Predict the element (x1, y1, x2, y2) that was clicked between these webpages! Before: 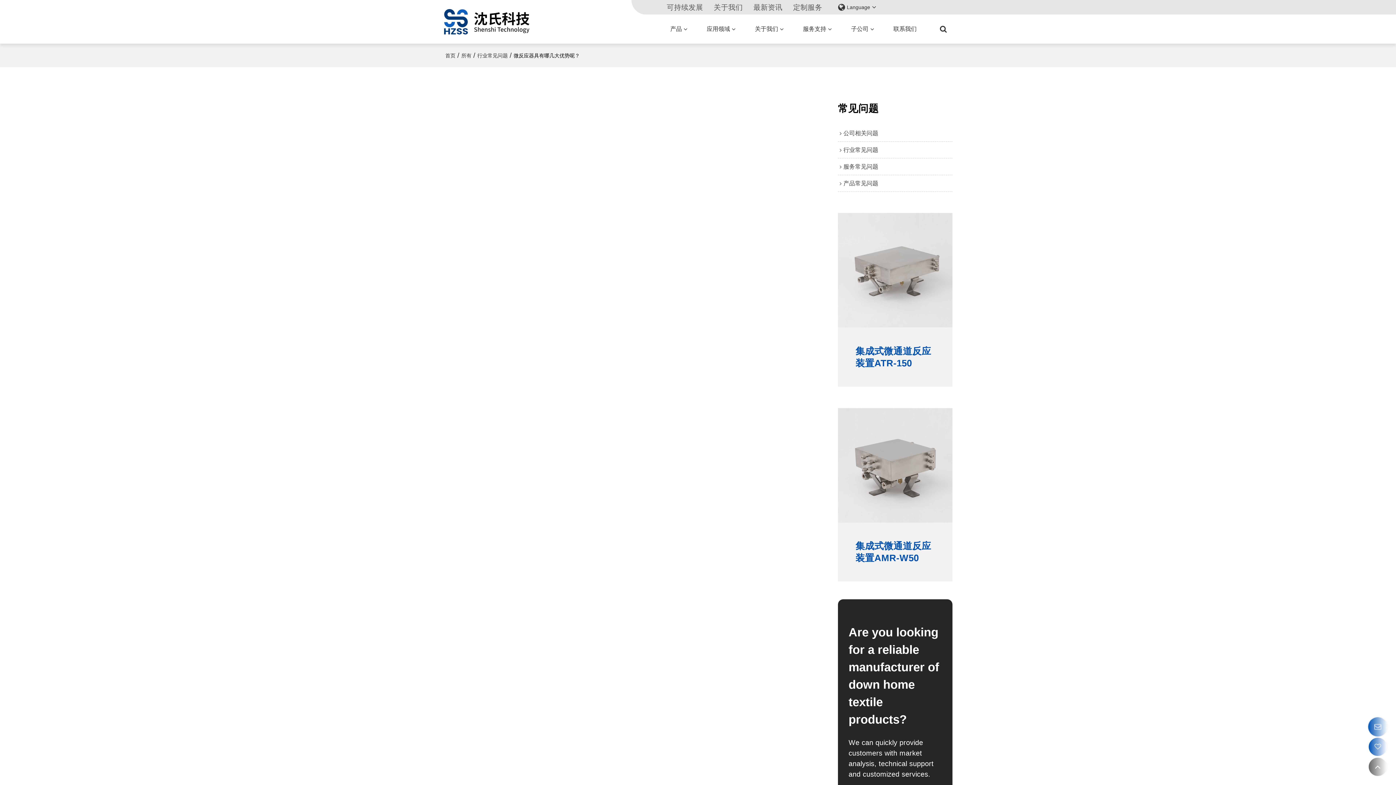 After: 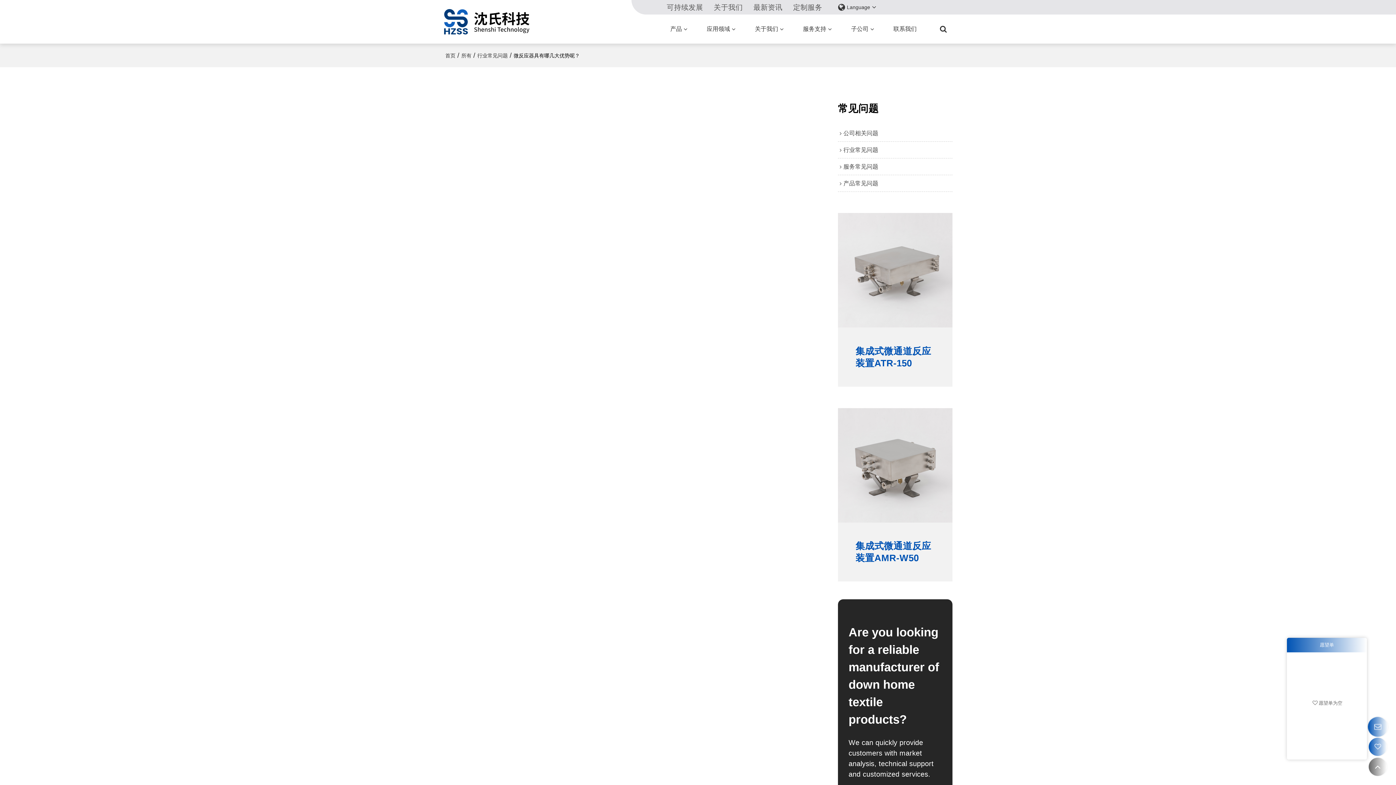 Action: bbox: (1369, 738, 1387, 756)